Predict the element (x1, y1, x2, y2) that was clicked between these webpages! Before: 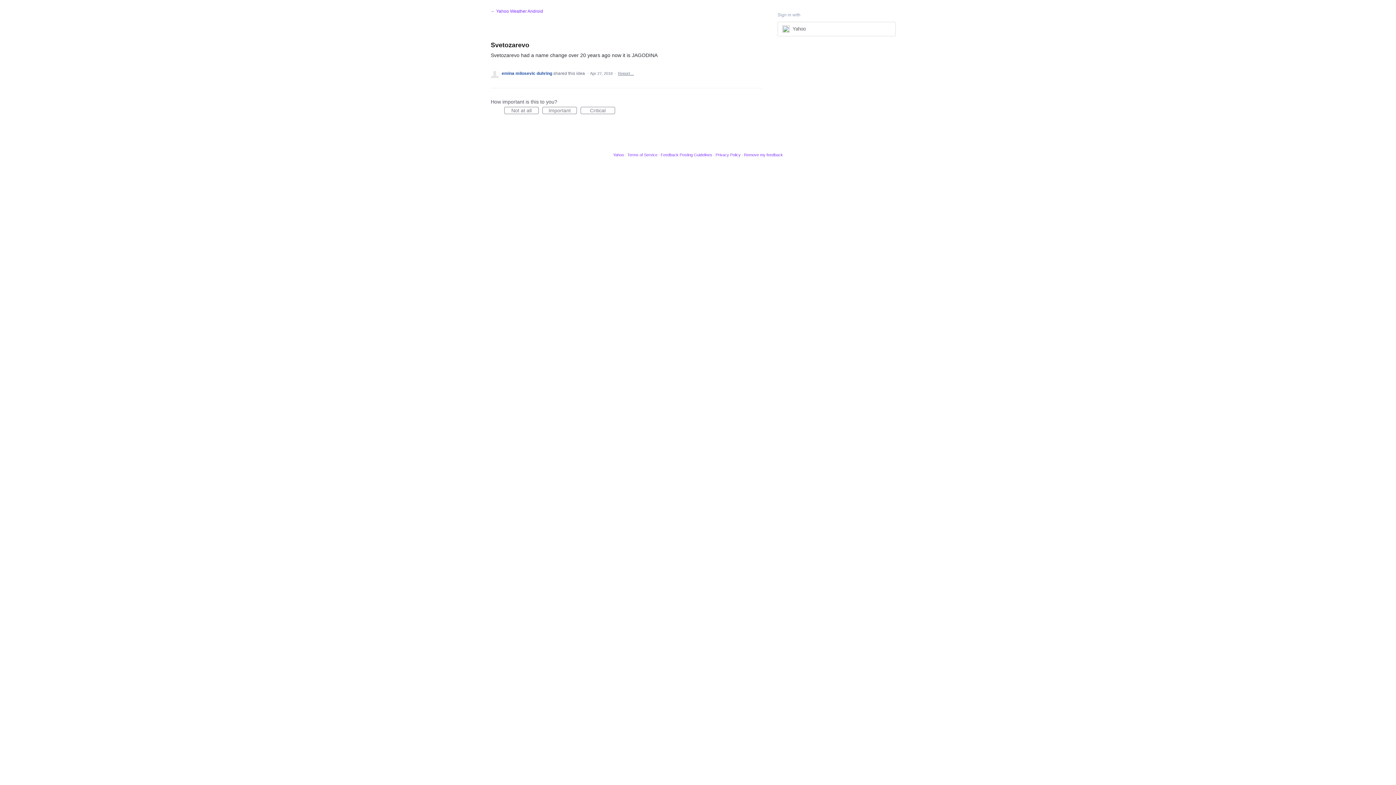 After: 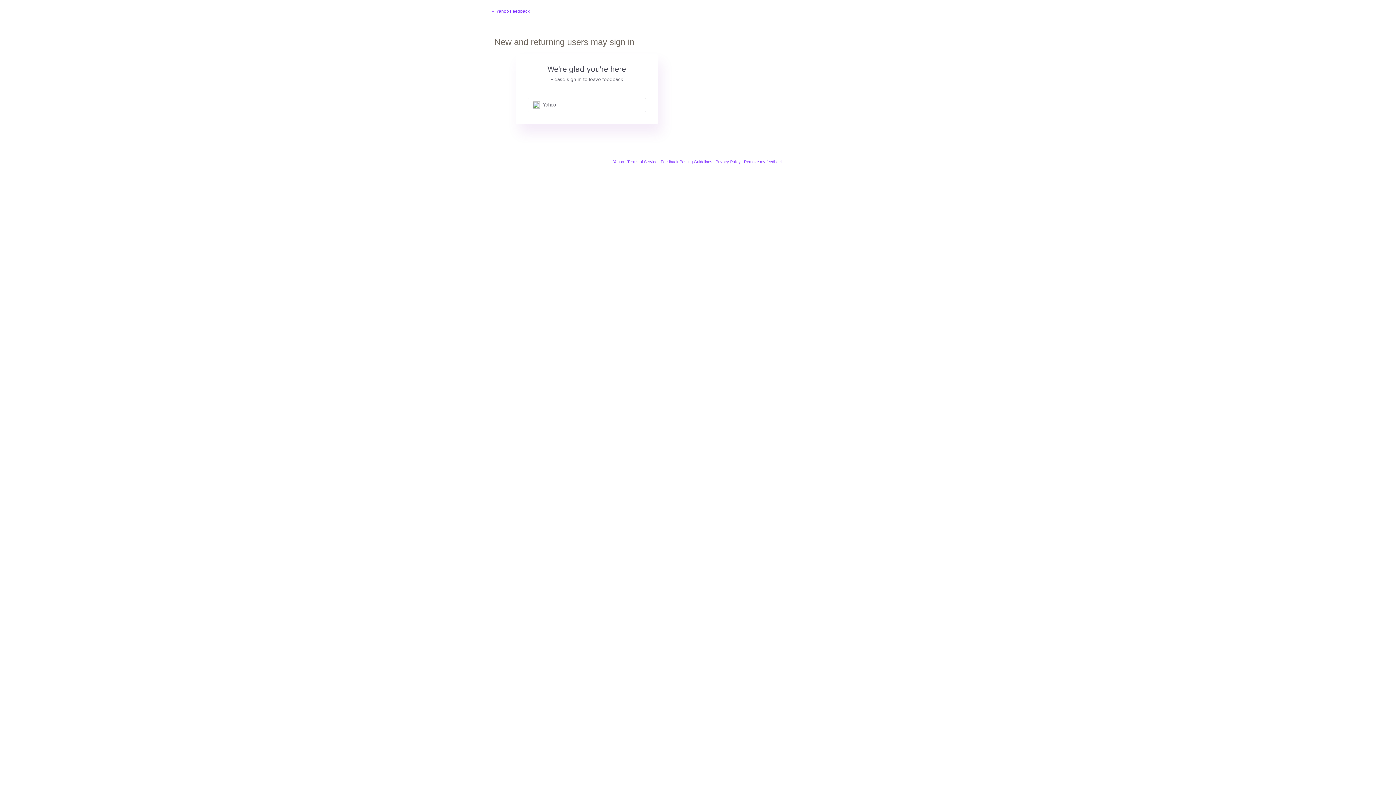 Action: bbox: (618, 71, 634, 75) label: Report…